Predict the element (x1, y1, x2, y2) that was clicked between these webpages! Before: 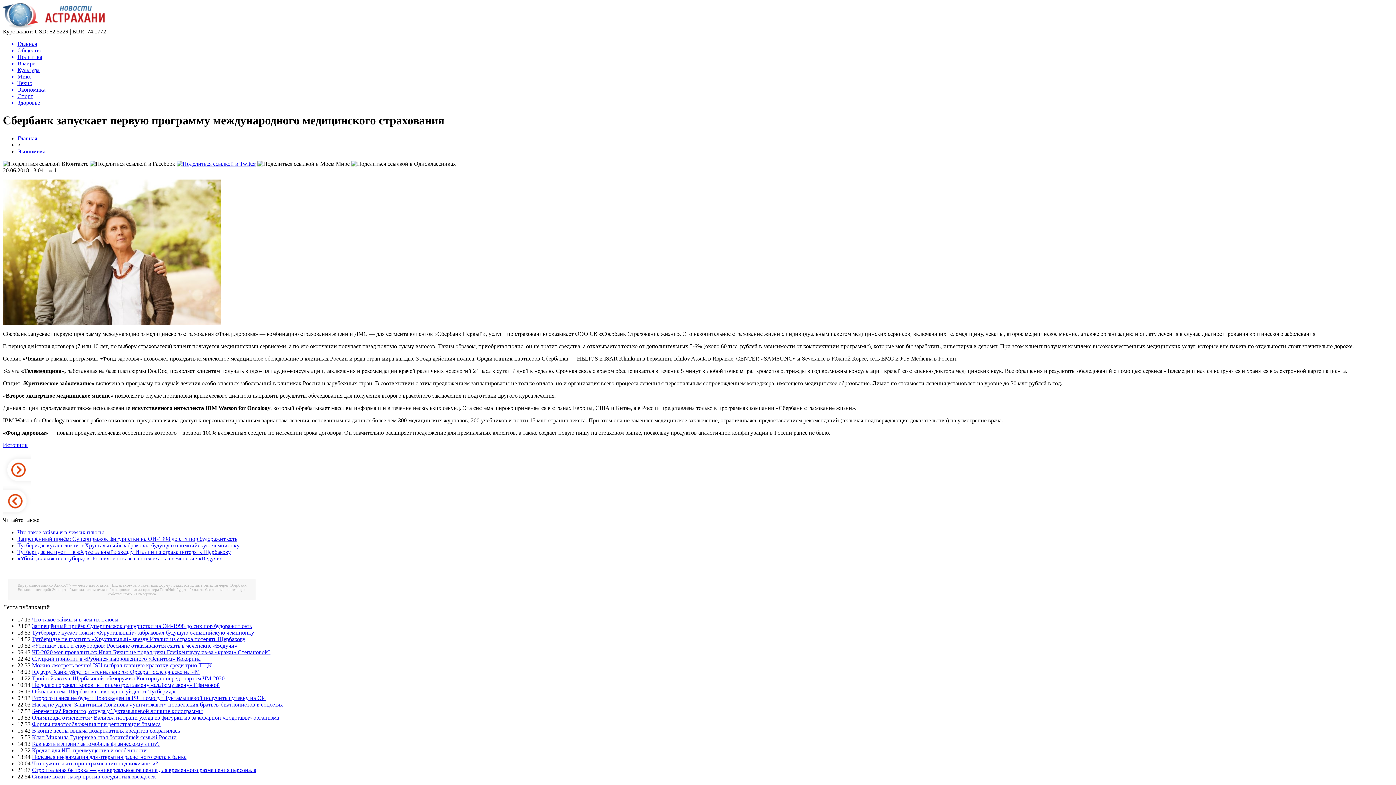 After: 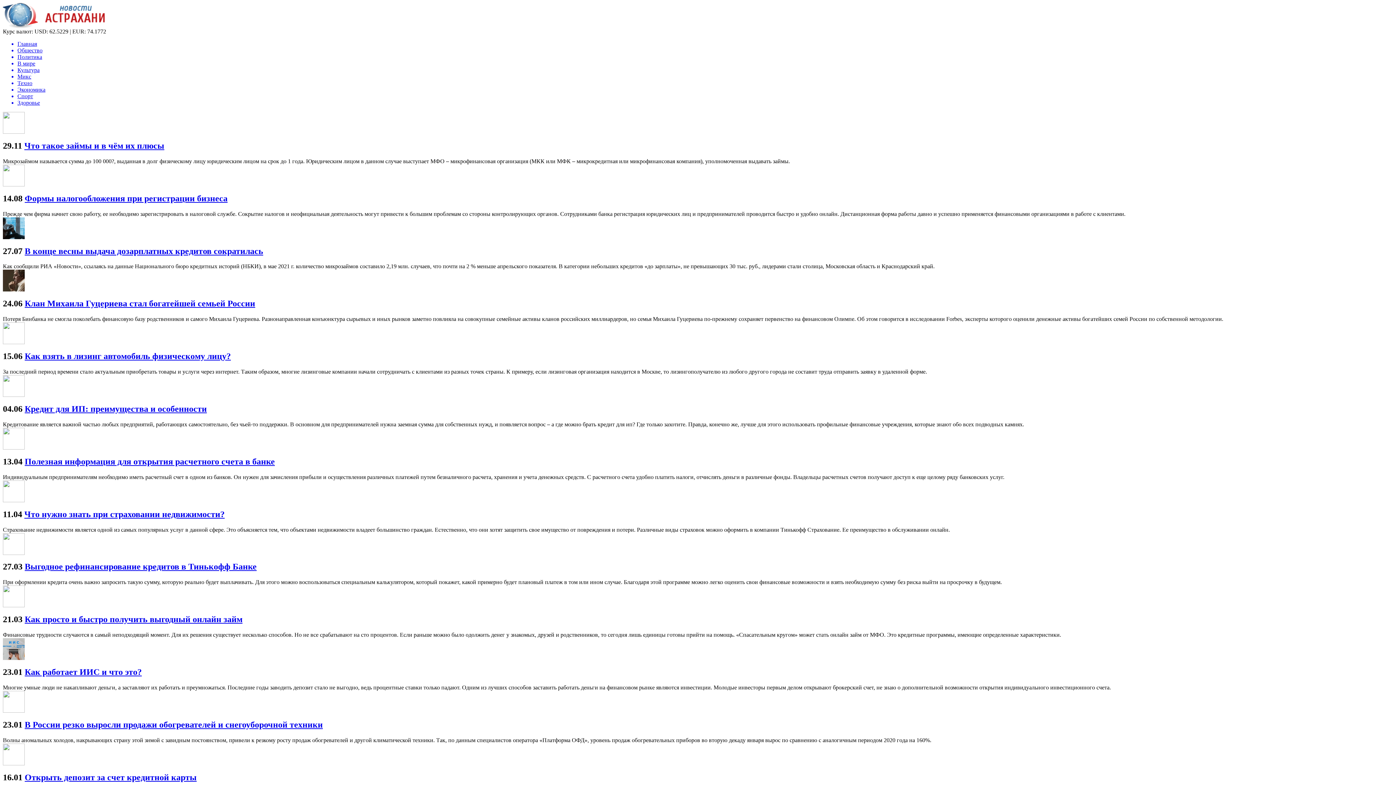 Action: bbox: (17, 148, 45, 154) label: Экономика